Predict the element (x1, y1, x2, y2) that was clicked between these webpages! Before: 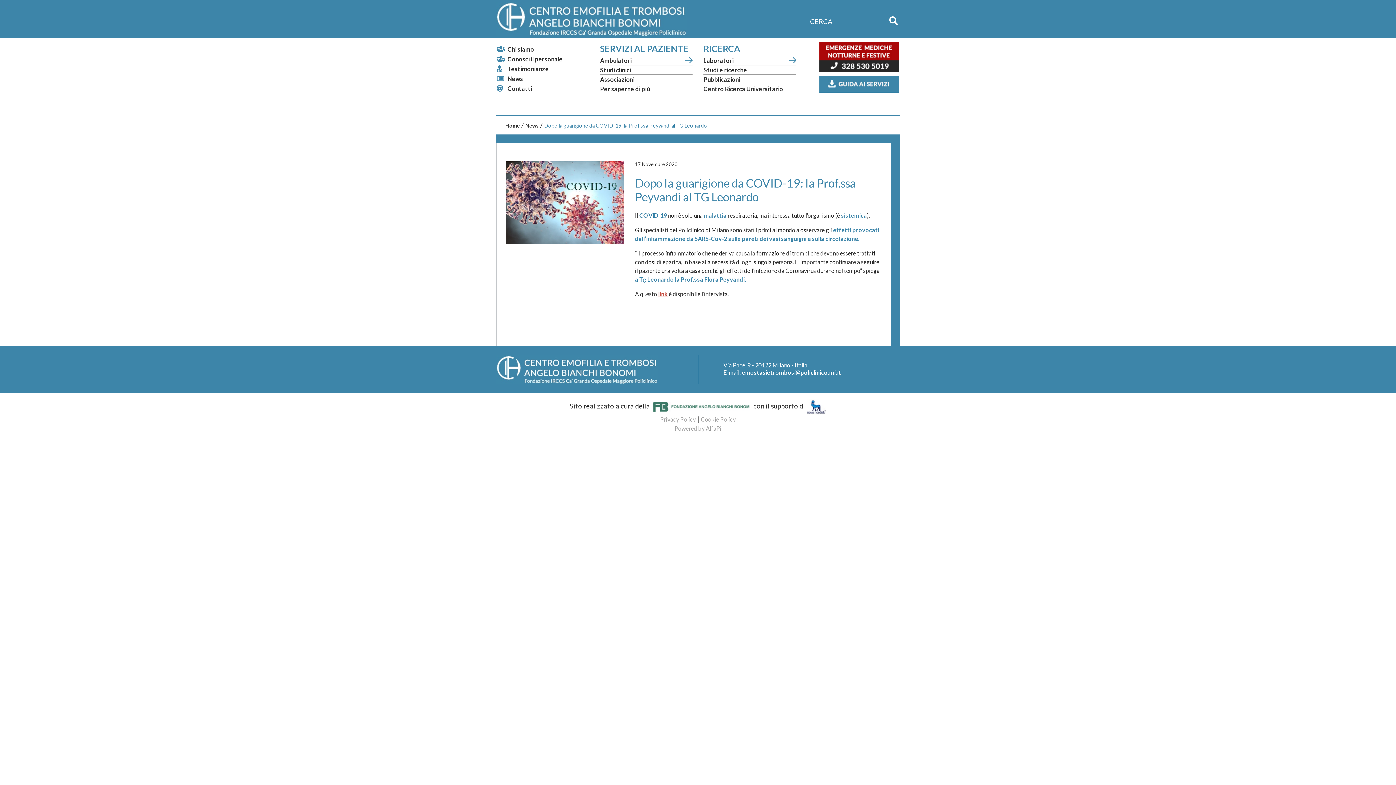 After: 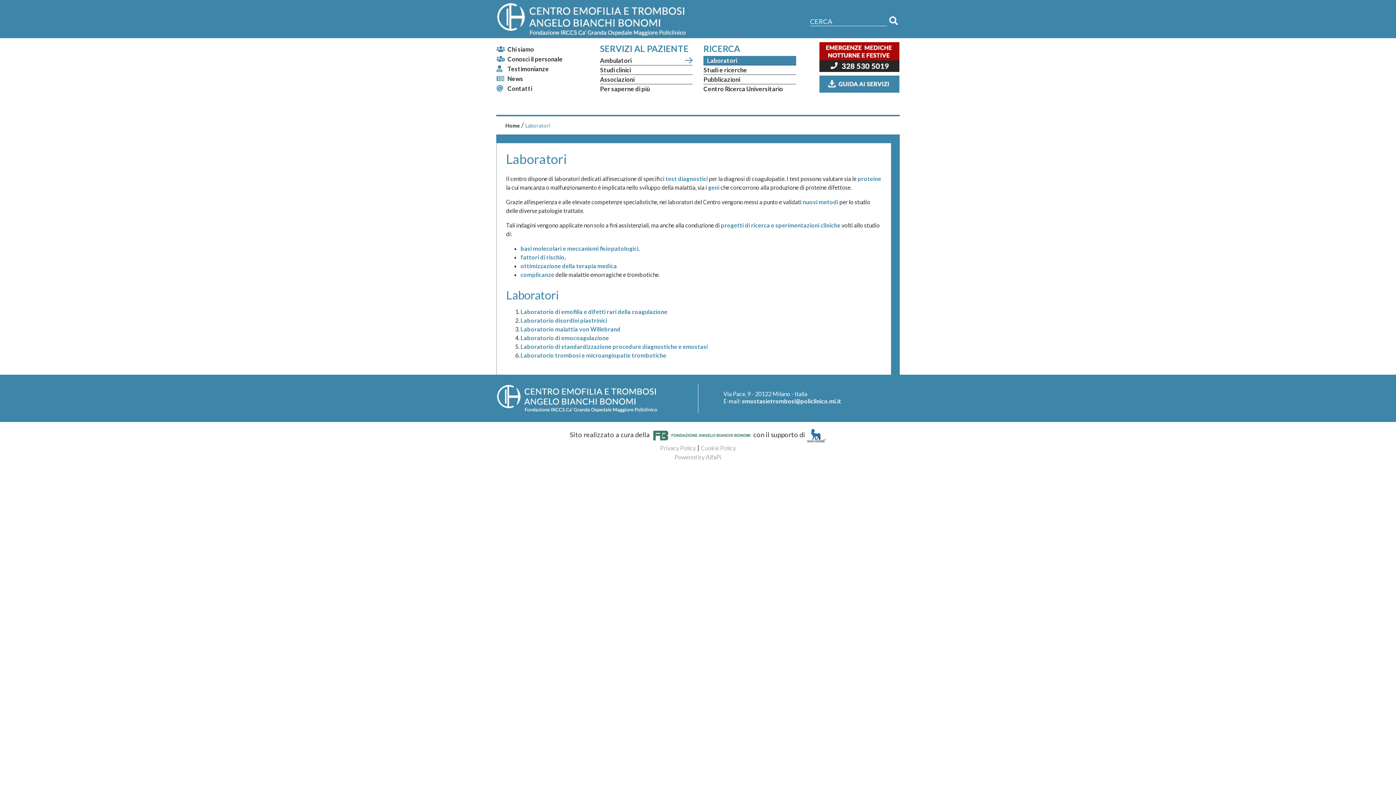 Action: label: Laboratori bbox: (703, 56, 733, 64)